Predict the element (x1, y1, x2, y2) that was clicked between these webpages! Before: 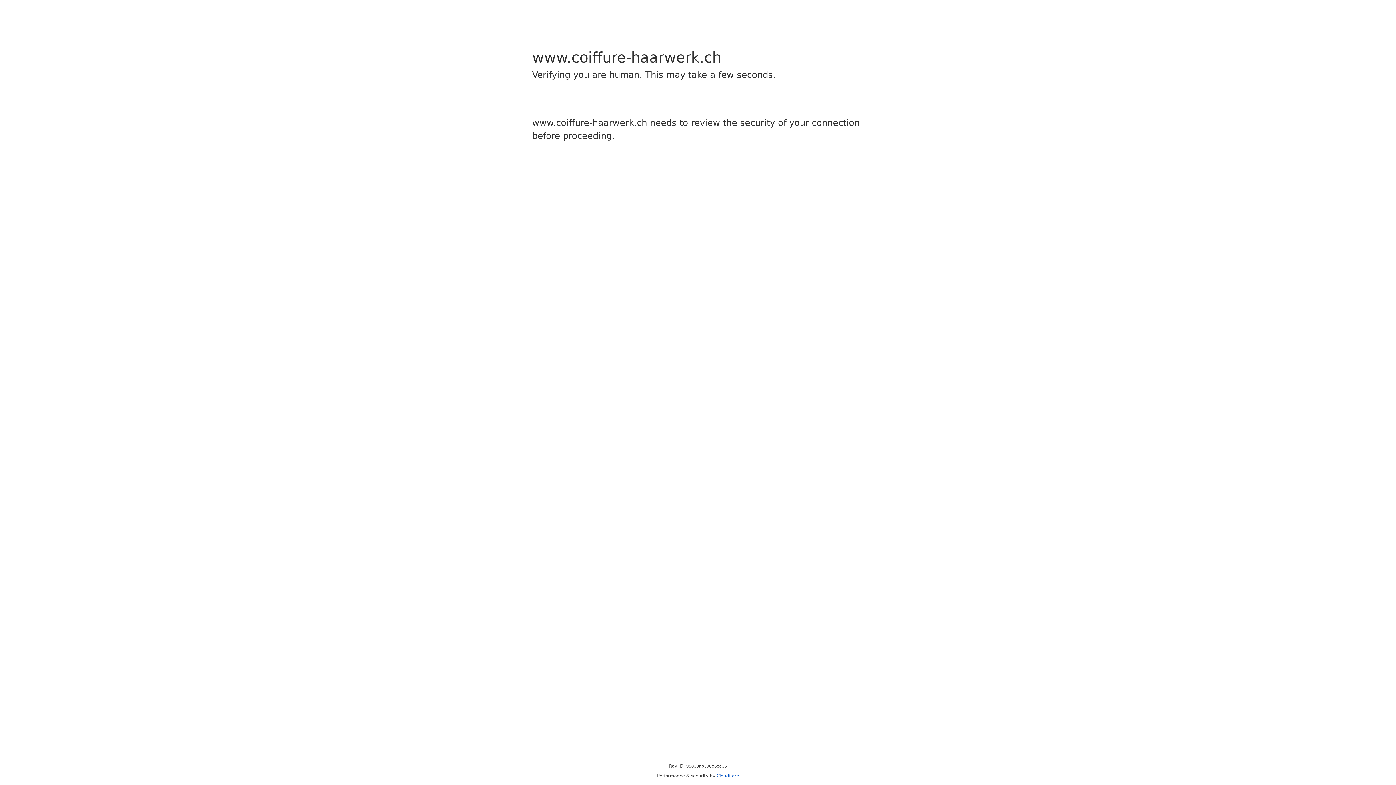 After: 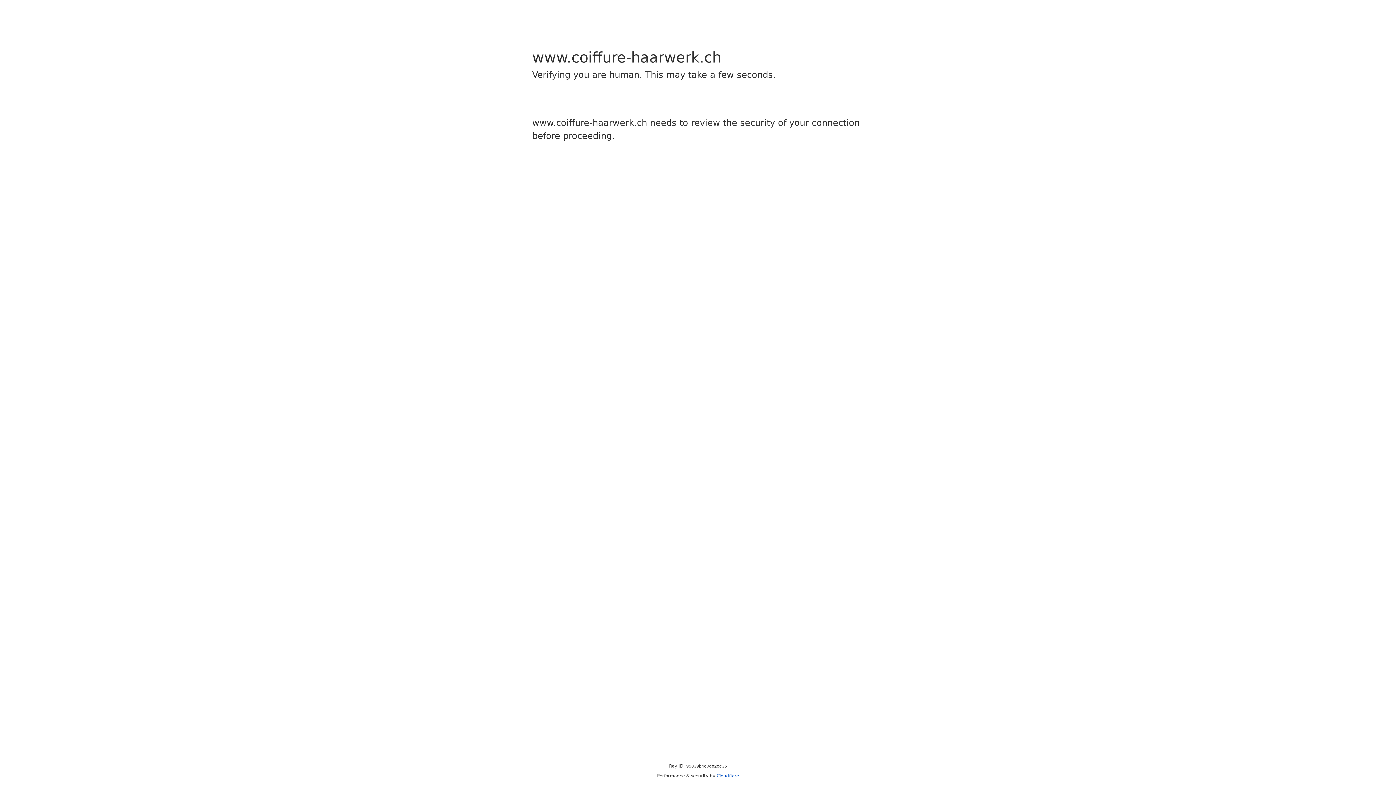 Action: bbox: (716, 773, 739, 778) label: Cloudflare